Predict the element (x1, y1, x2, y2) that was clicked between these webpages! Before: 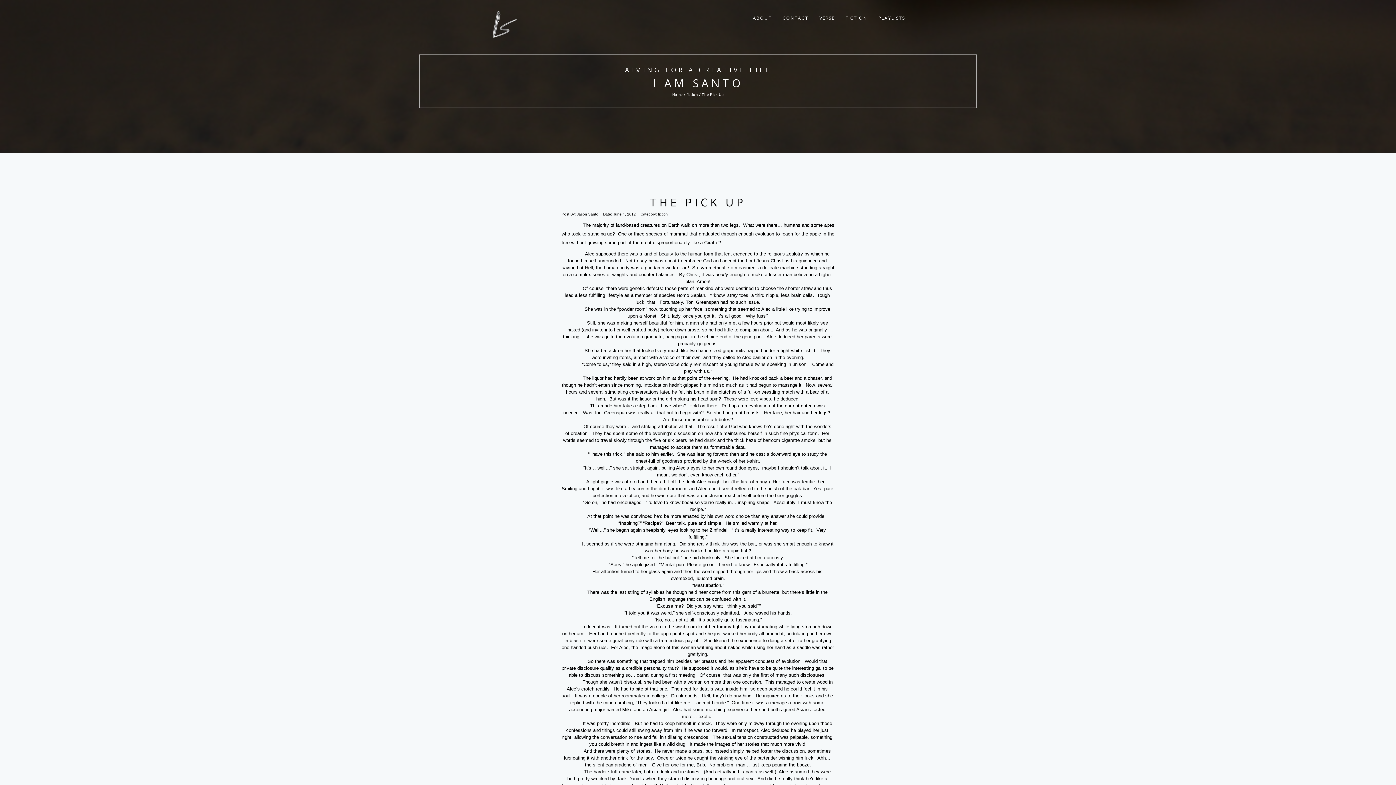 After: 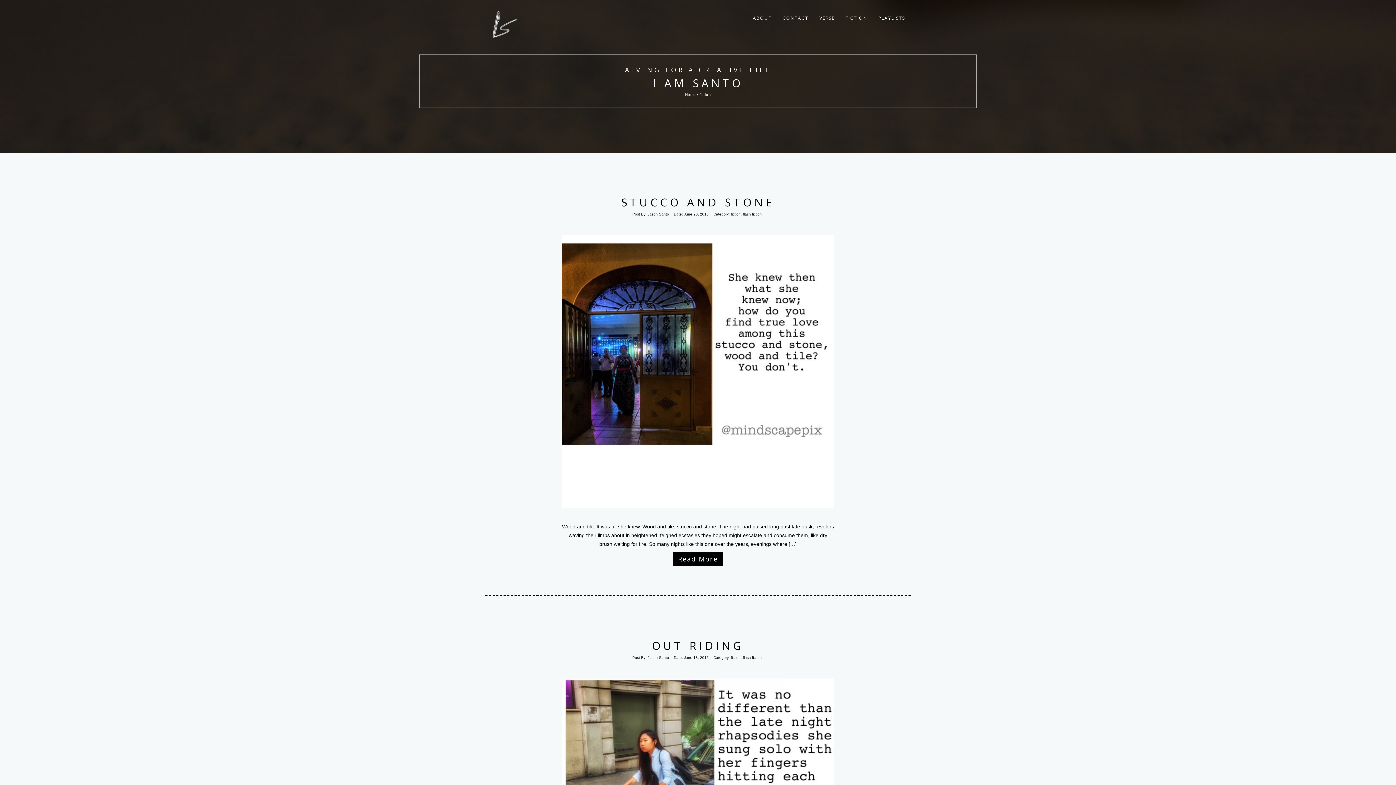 Action: label: fiction bbox: (686, 92, 698, 97)